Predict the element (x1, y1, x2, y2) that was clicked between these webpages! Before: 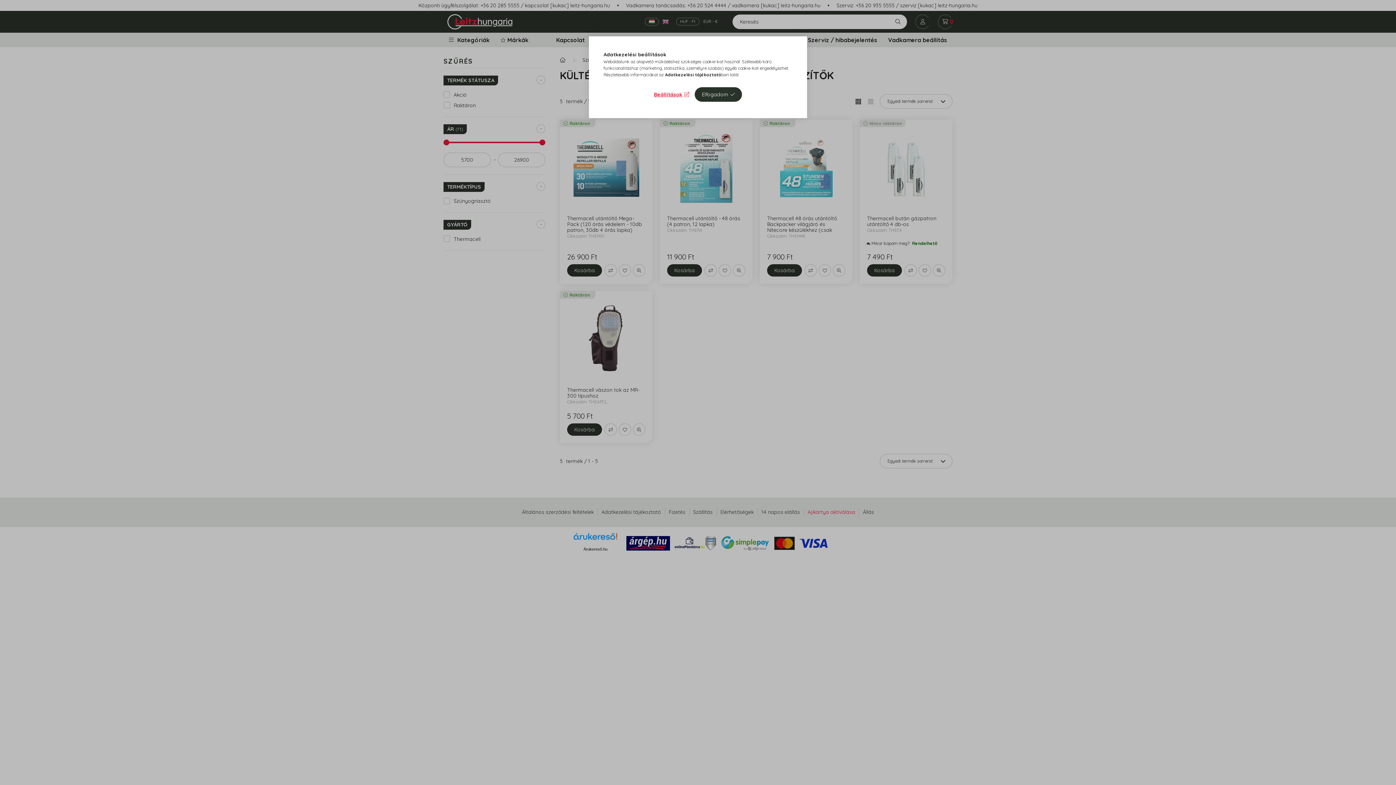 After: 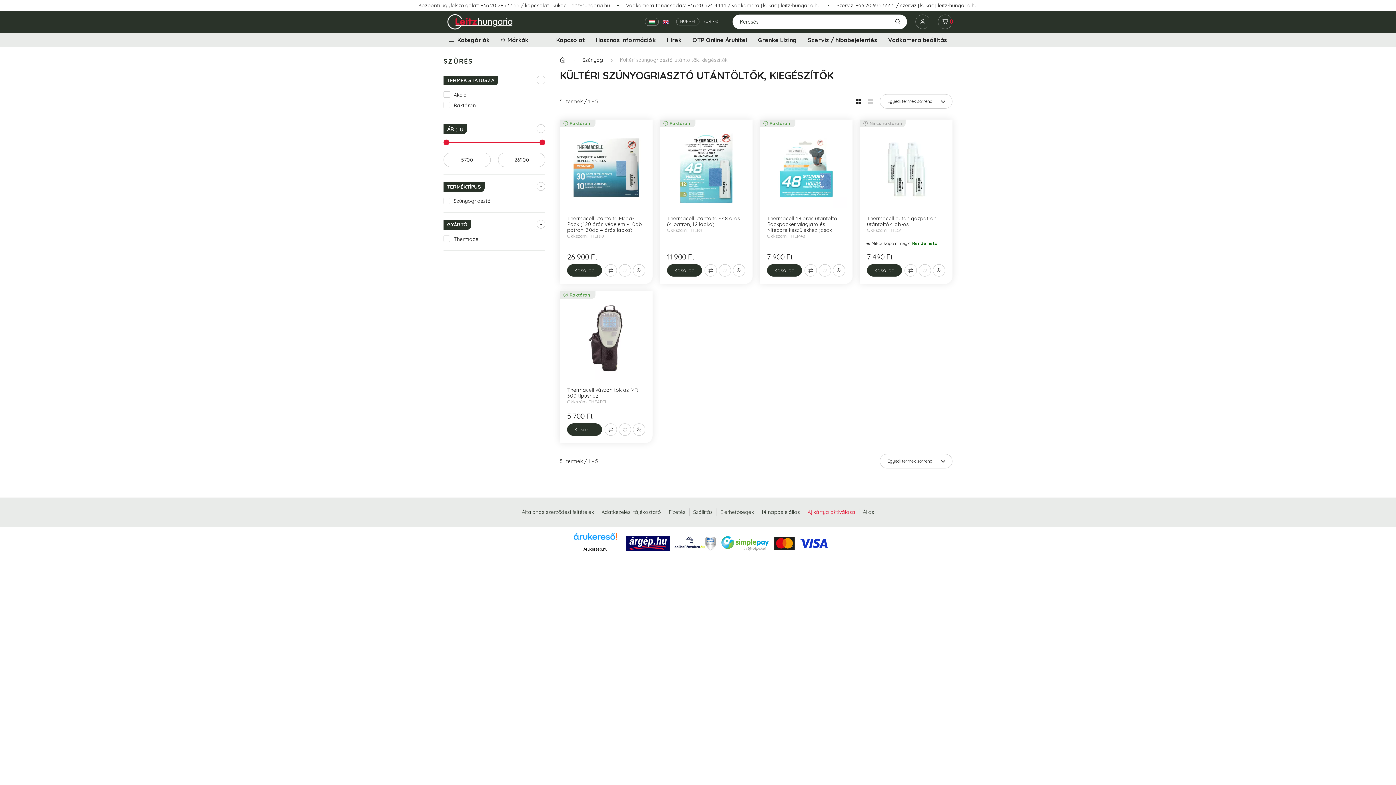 Action: label: Elfogadom bbox: (694, 87, 742, 101)